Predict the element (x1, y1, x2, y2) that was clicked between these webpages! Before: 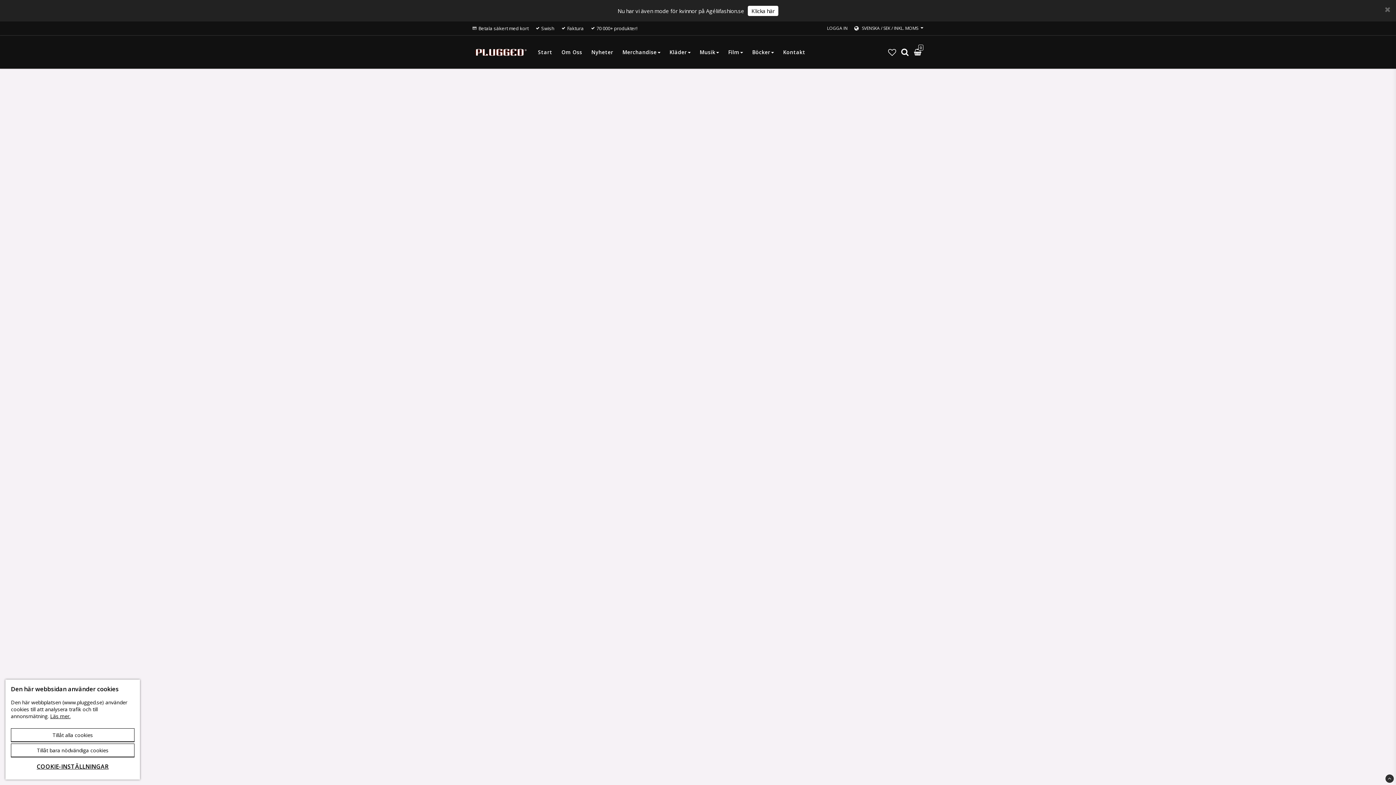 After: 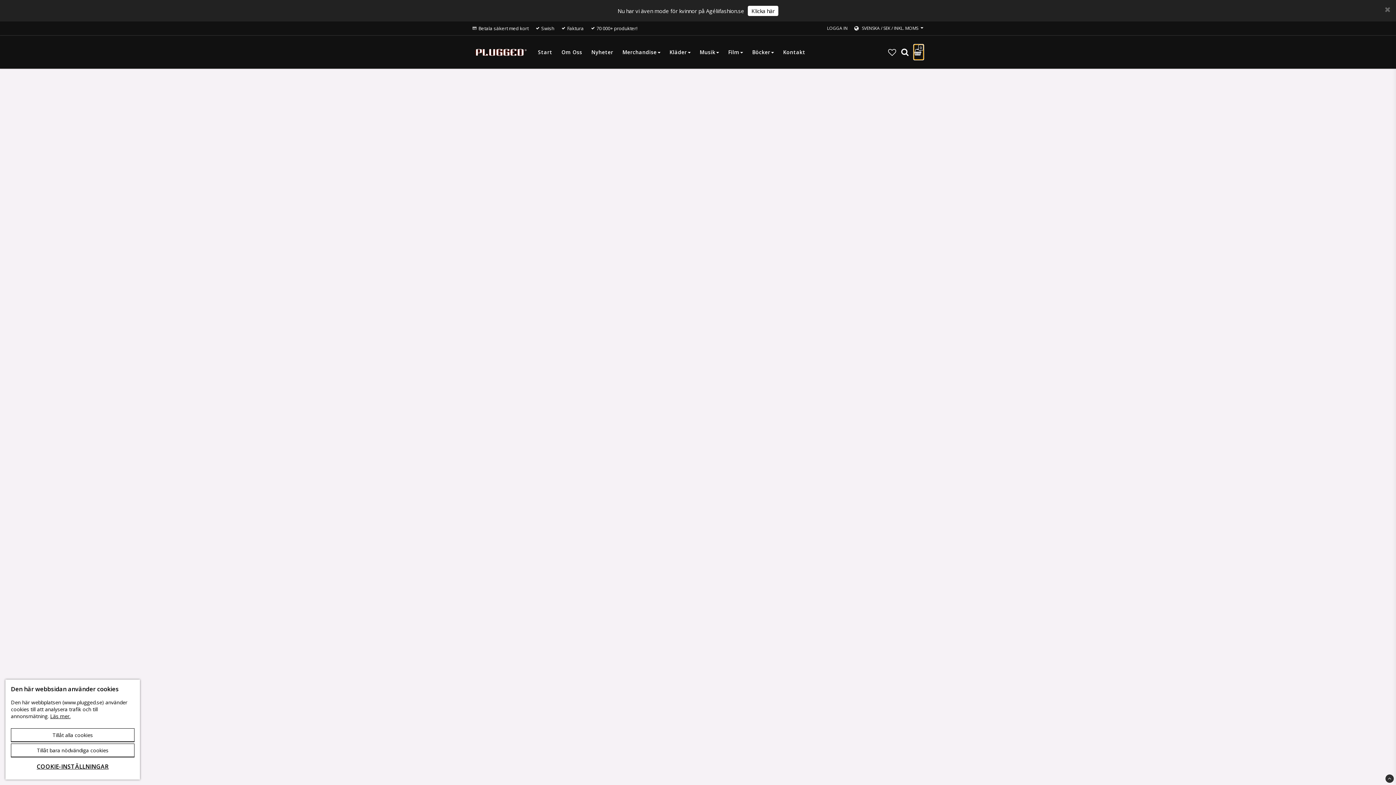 Action: bbox: (914, 44, 923, 59) label: 0